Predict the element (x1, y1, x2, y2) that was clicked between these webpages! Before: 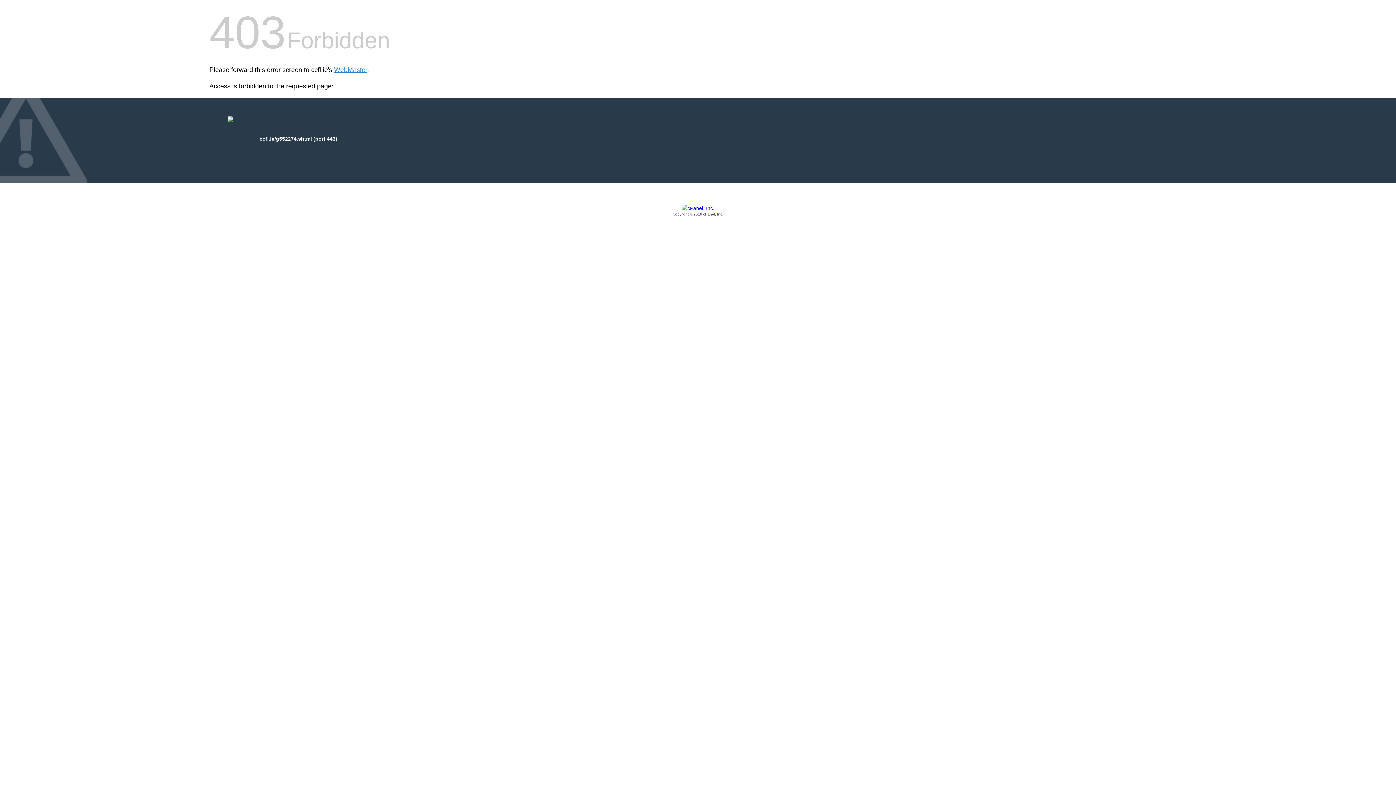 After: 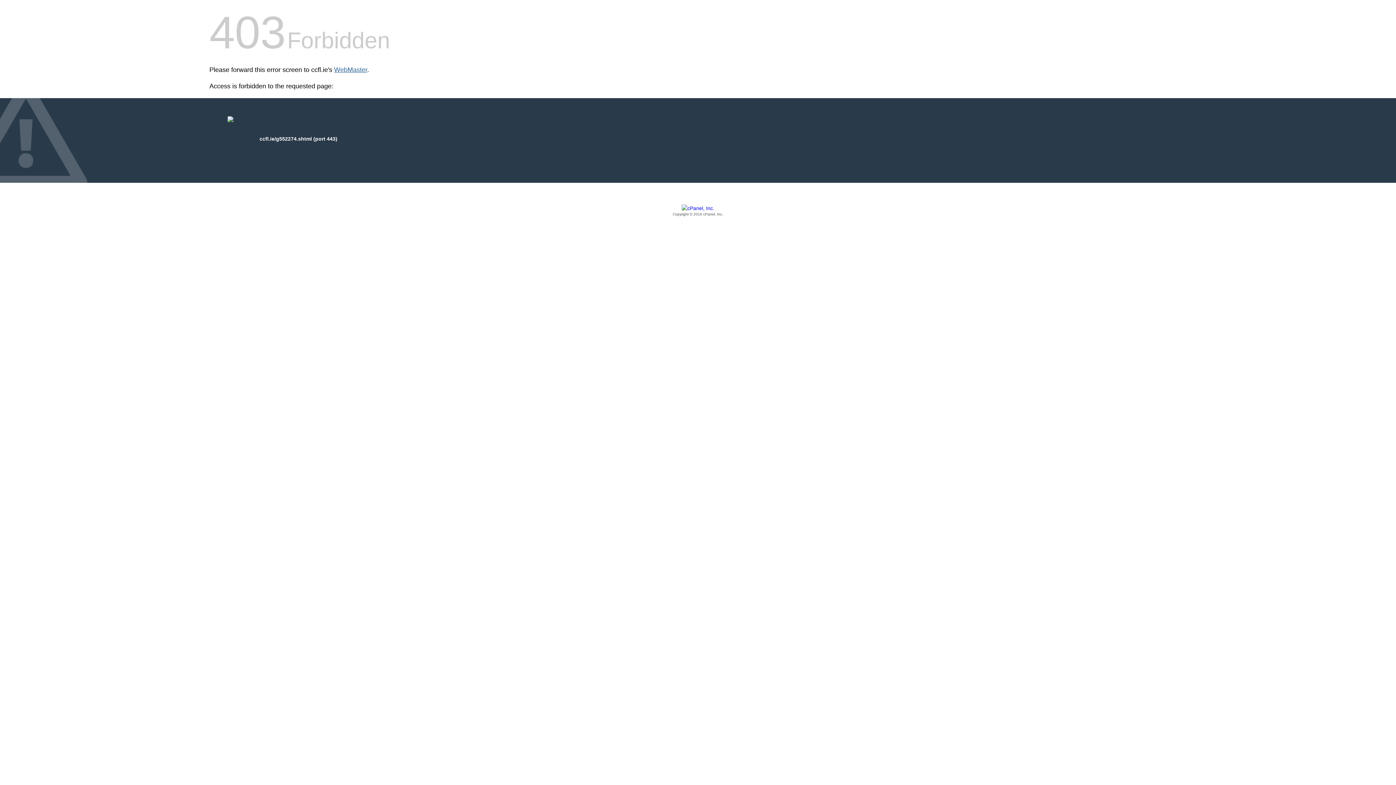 Action: label: WebMaster bbox: (334, 66, 367, 73)